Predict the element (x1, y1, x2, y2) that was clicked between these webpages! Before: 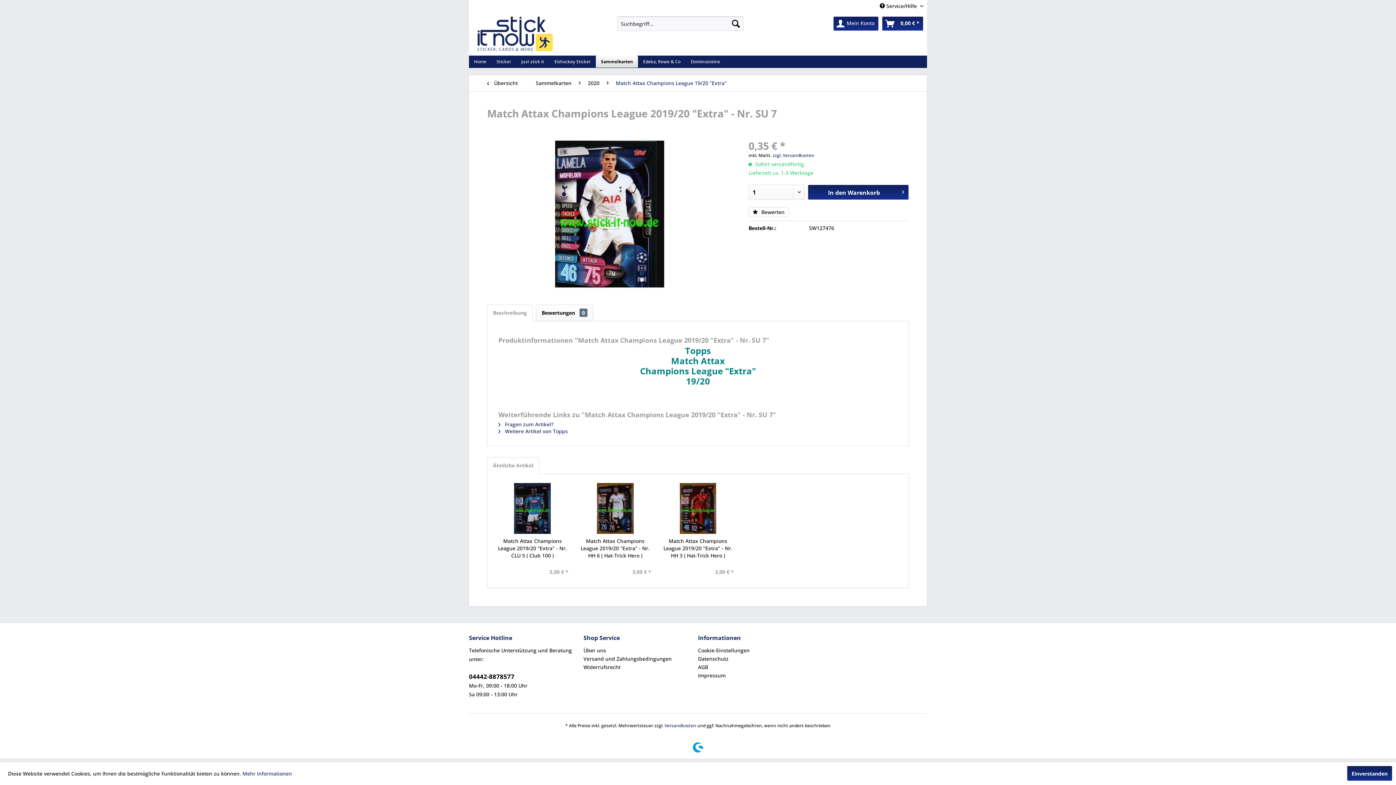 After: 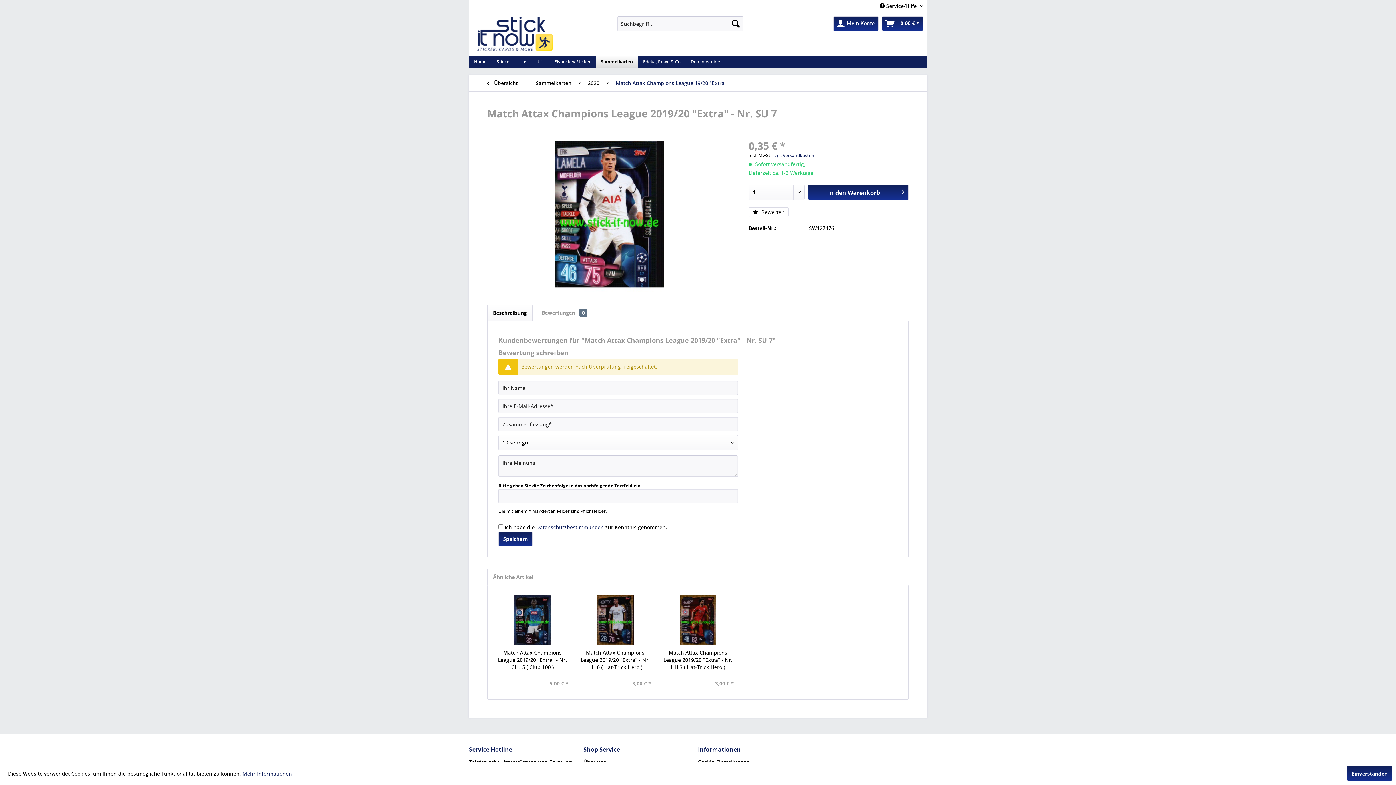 Action: label: Bewertungen 0 bbox: (536, 304, 593, 321)